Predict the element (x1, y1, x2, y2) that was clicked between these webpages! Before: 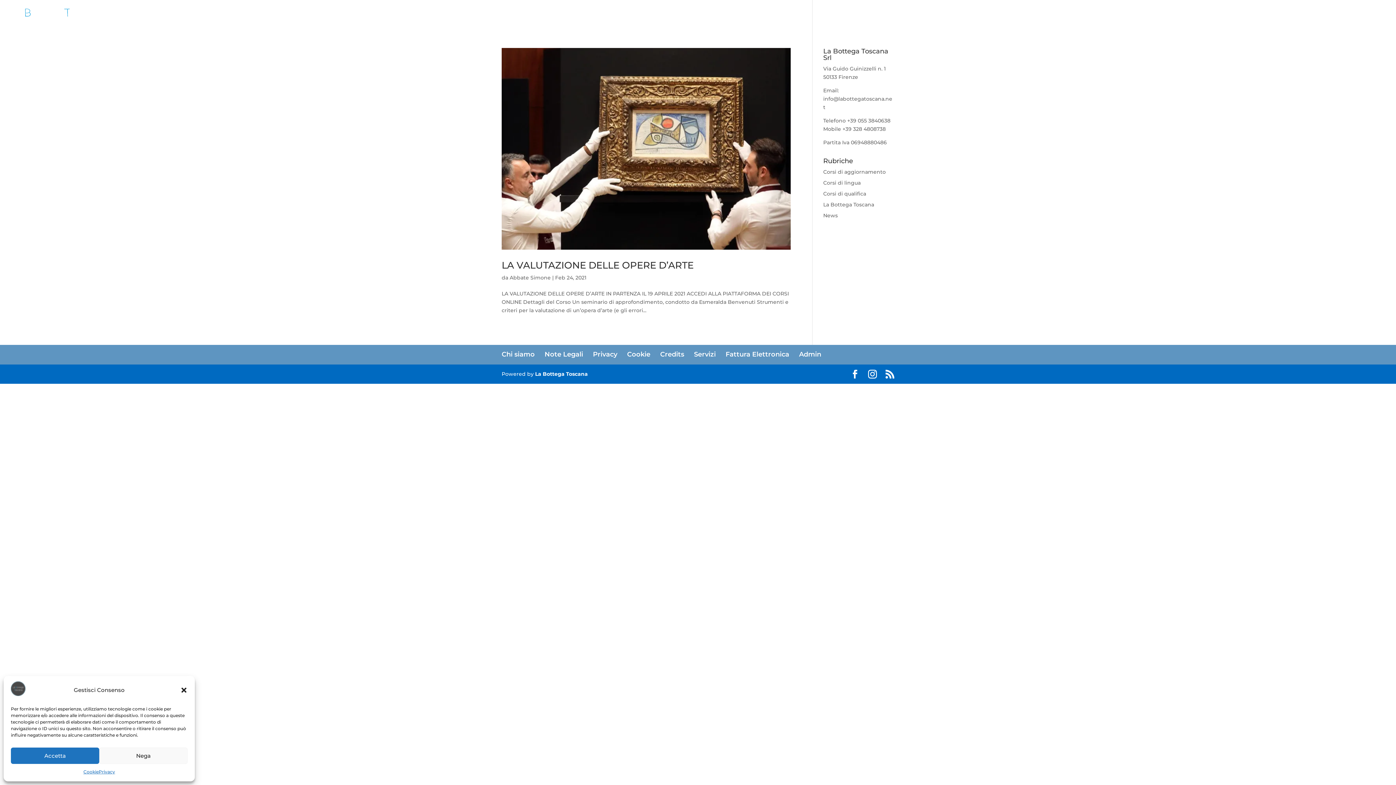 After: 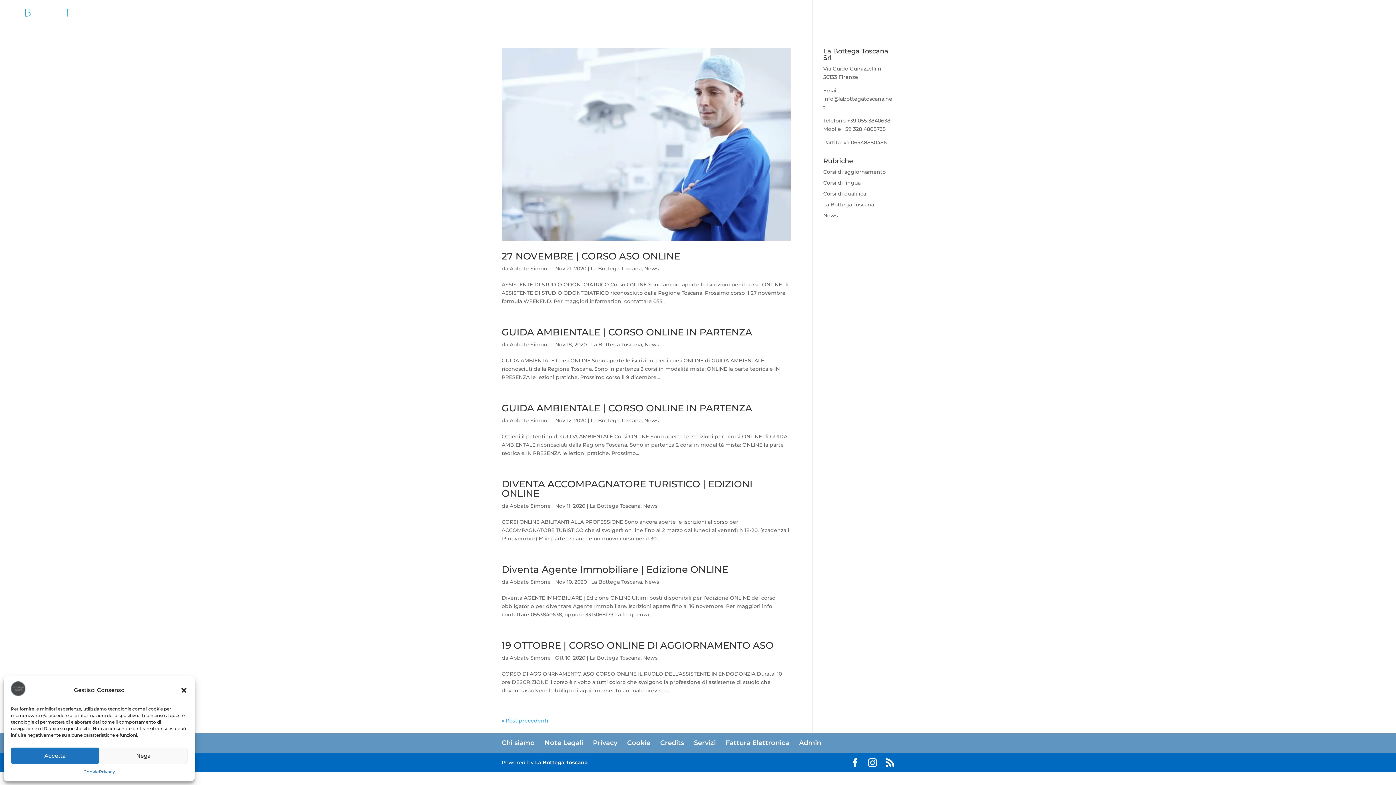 Action: label: La Bottega Toscana bbox: (823, 201, 874, 208)